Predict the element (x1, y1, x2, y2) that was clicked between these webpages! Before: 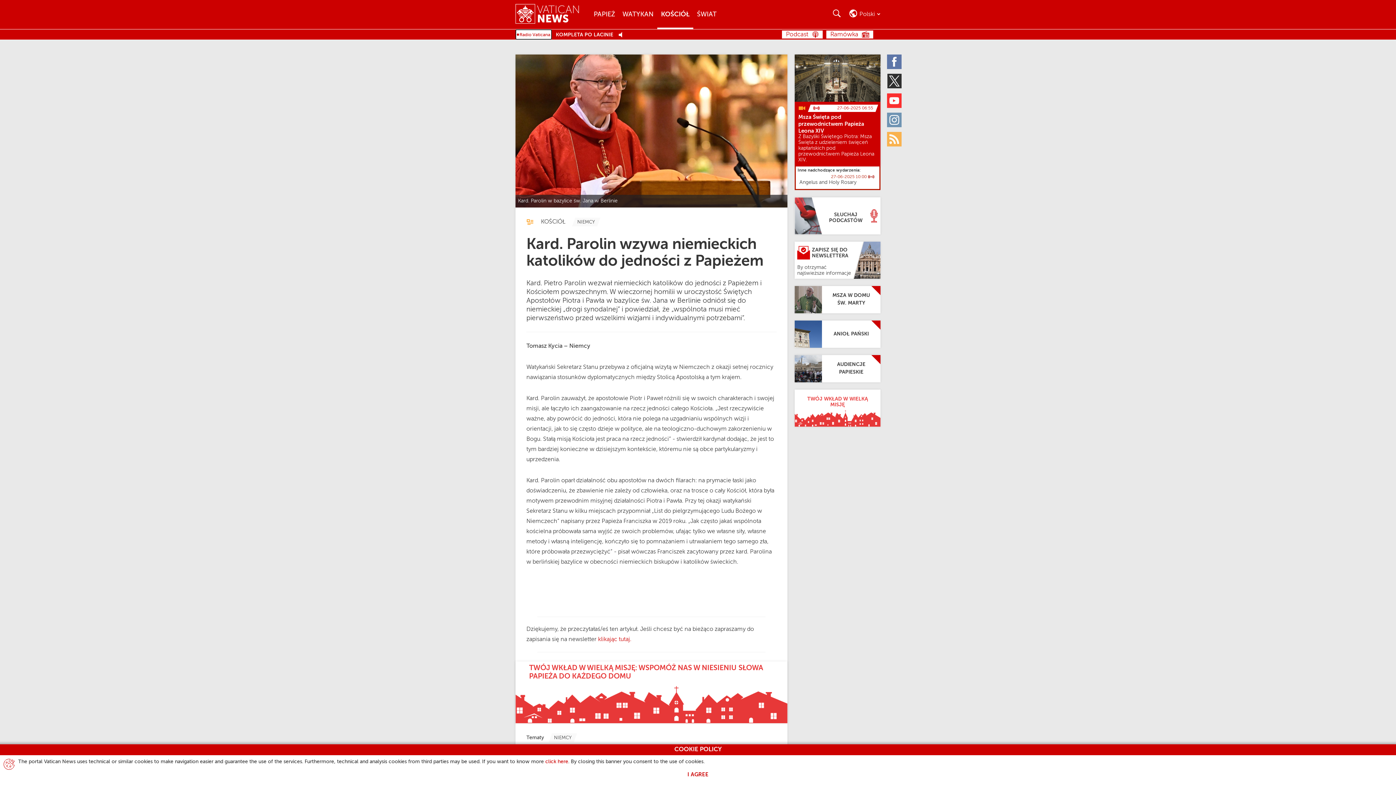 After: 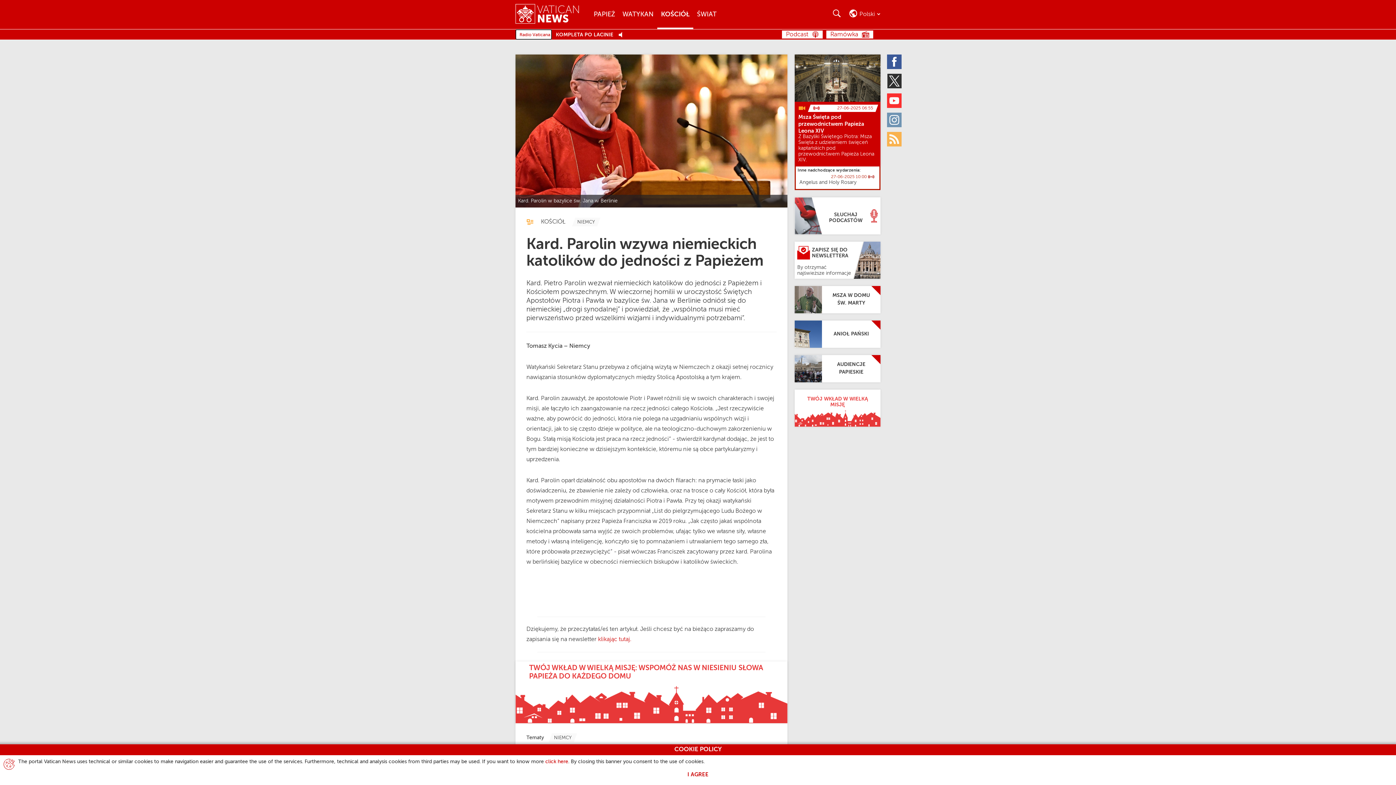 Action: label: Facebook bbox: (887, 54, 901, 69)